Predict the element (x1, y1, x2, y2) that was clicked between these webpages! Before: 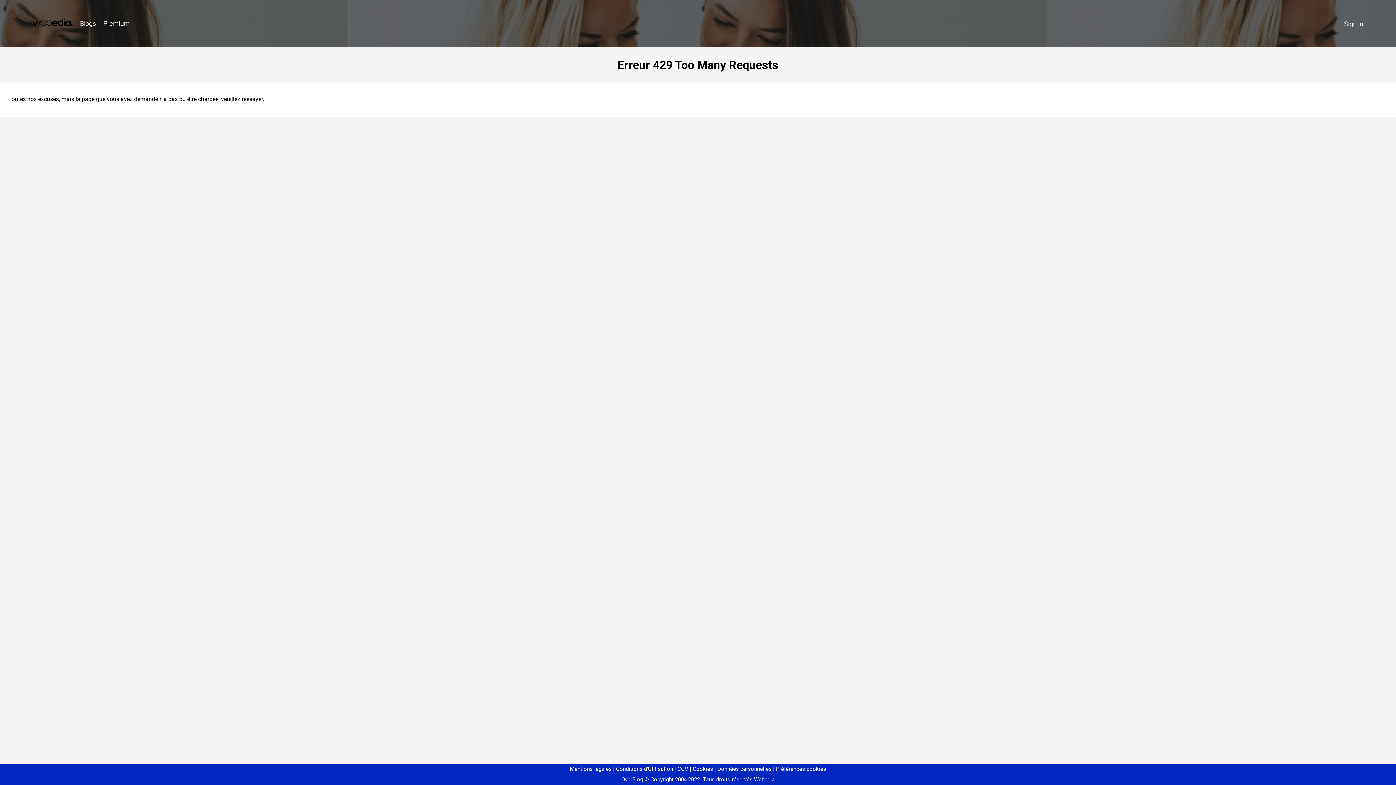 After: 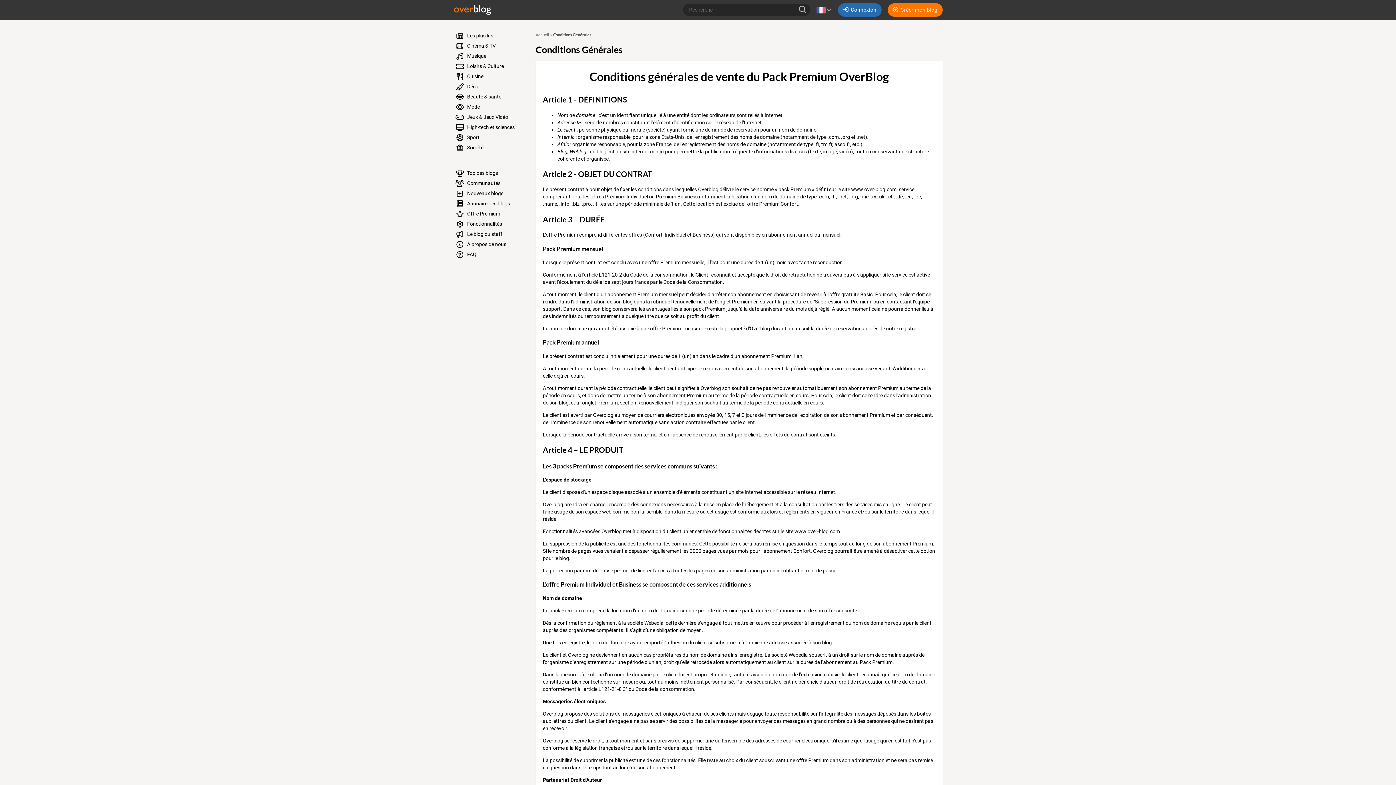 Action: label: CGV bbox: (674, 766, 688, 772)